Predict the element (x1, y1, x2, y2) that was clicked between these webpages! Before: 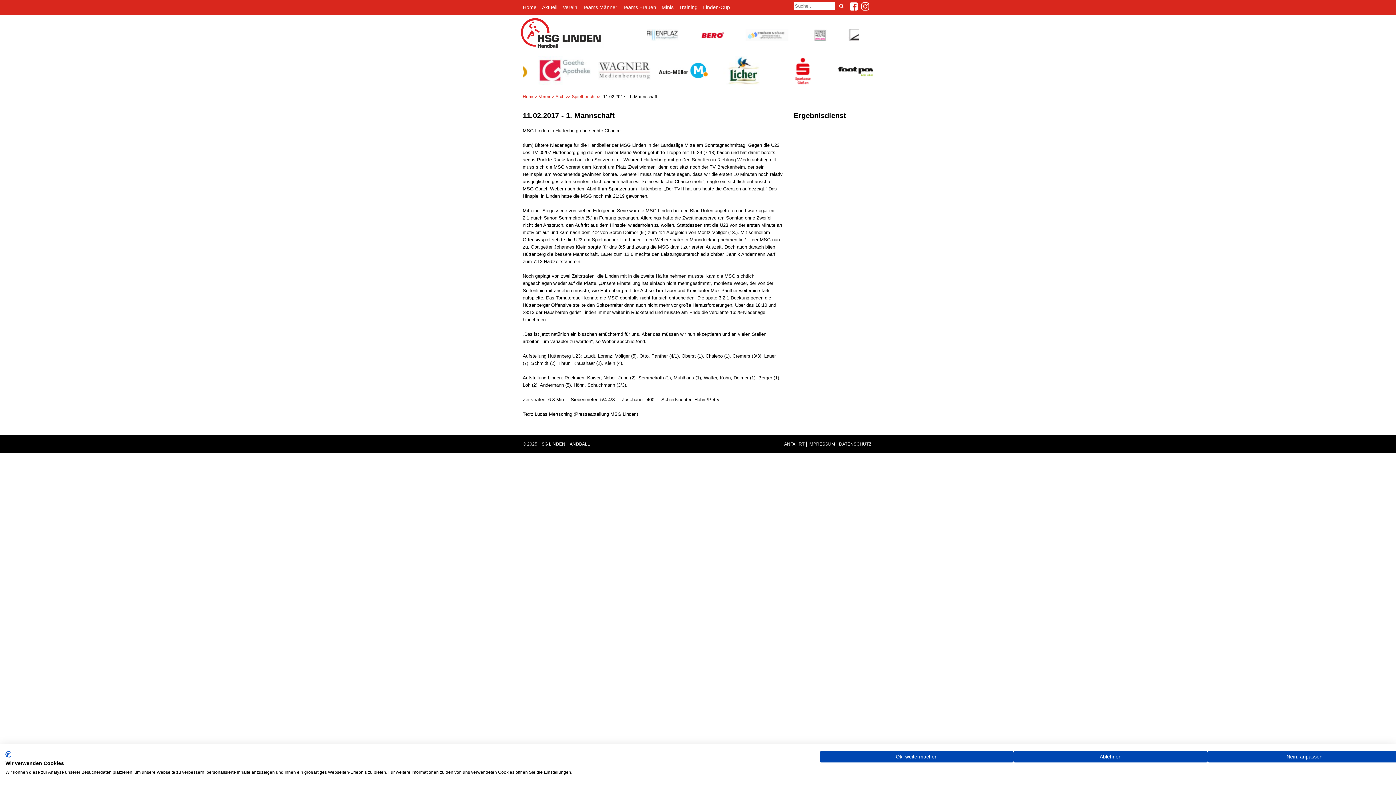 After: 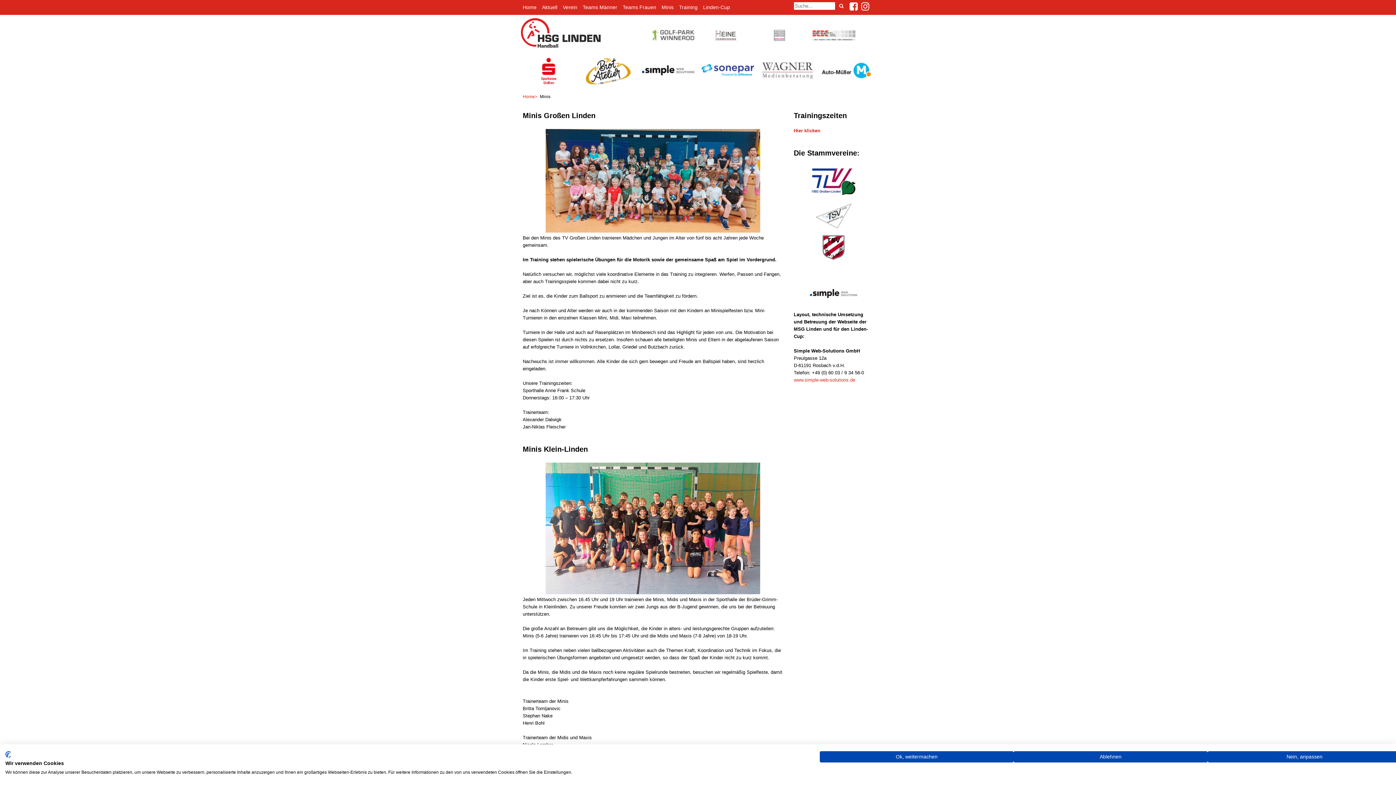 Action: label: Minis bbox: (661, 4, 673, 10)